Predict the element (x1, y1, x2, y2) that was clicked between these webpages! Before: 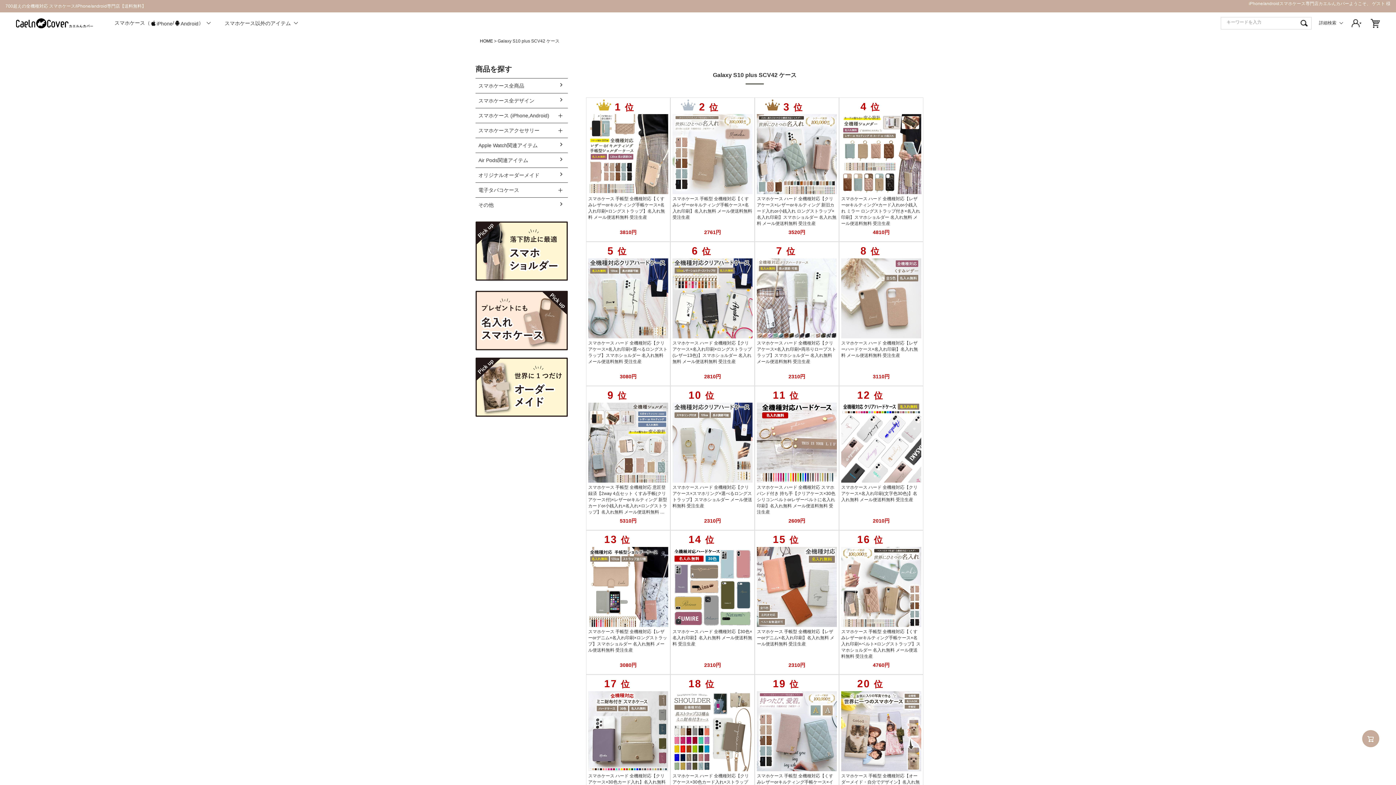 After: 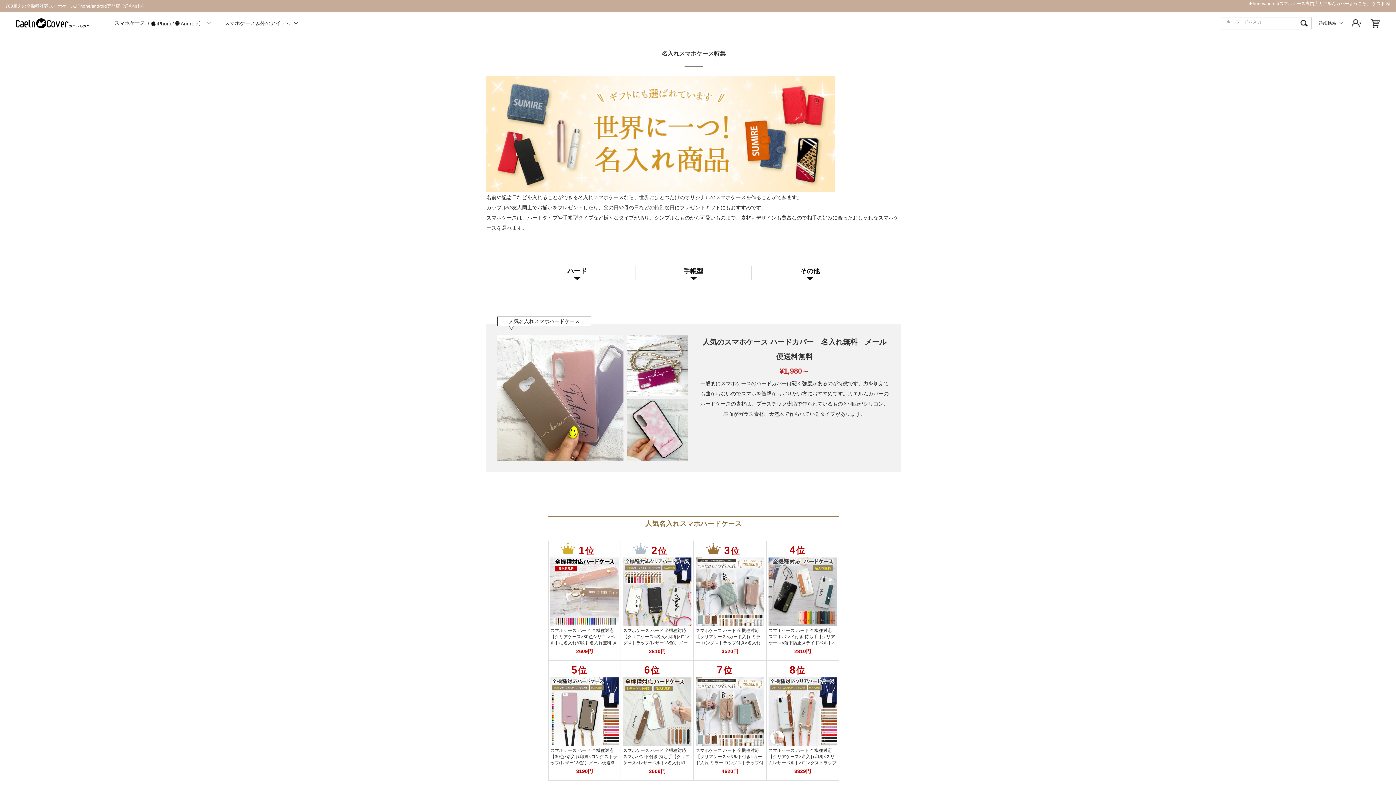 Action: bbox: (475, 317, 568, 323)